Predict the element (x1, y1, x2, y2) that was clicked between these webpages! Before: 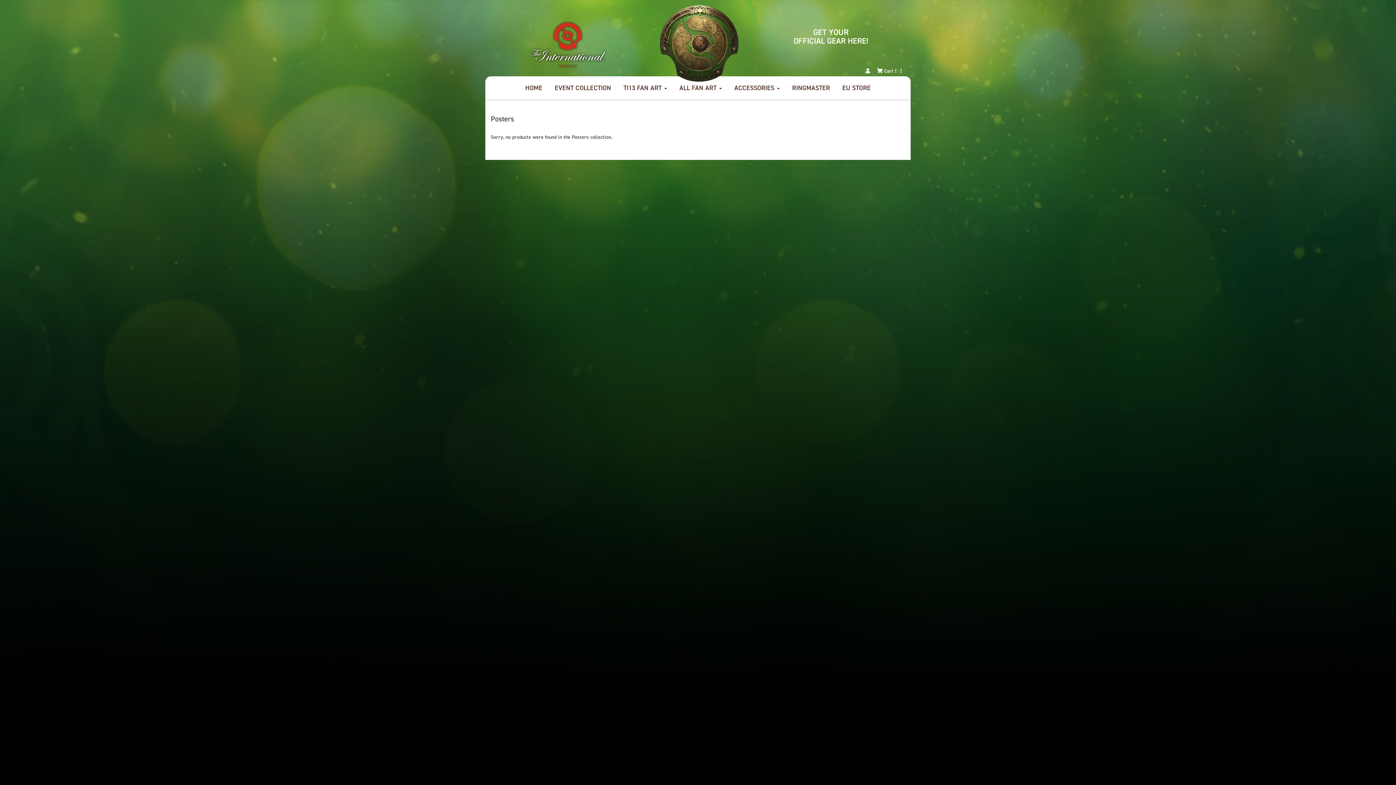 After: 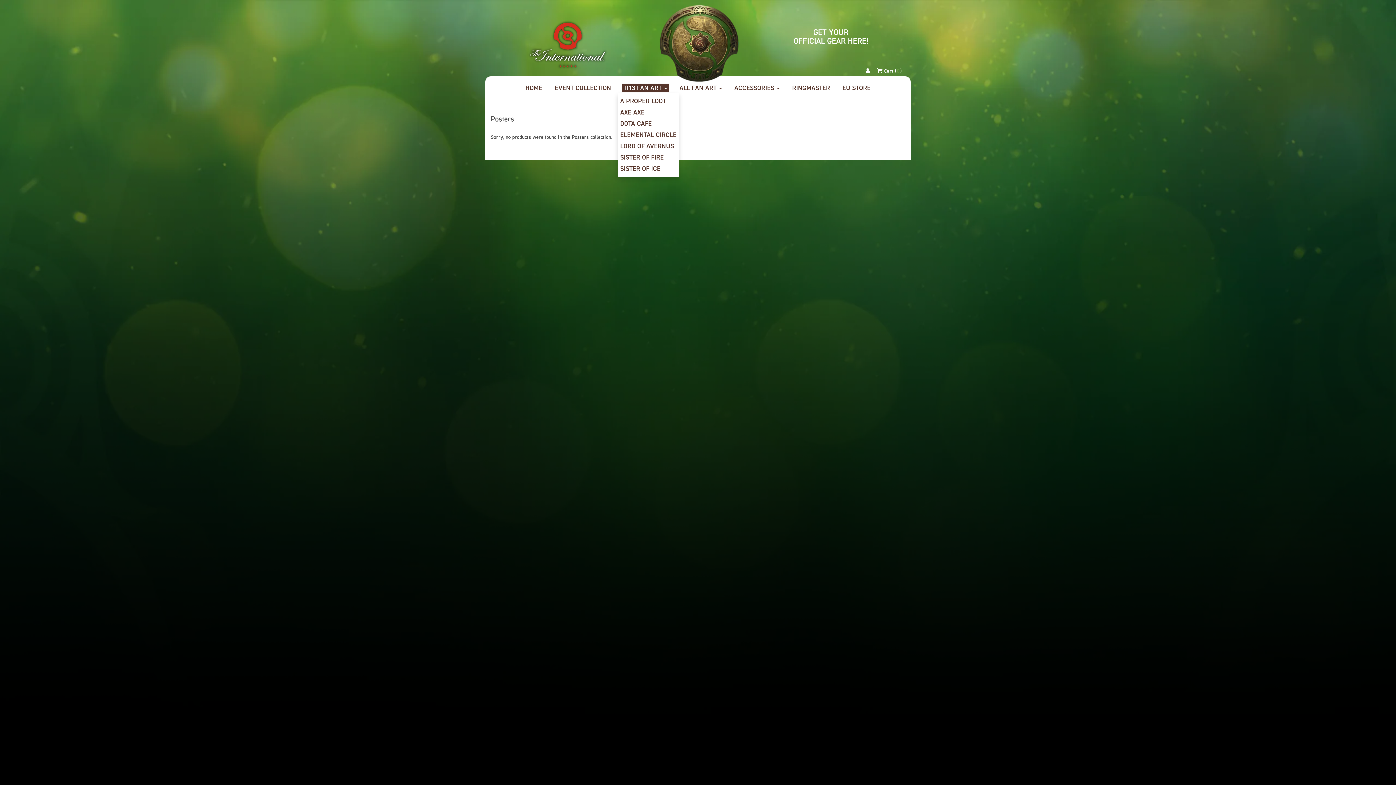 Action: label: TI13 FAN ART  bbox: (621, 83, 669, 92)